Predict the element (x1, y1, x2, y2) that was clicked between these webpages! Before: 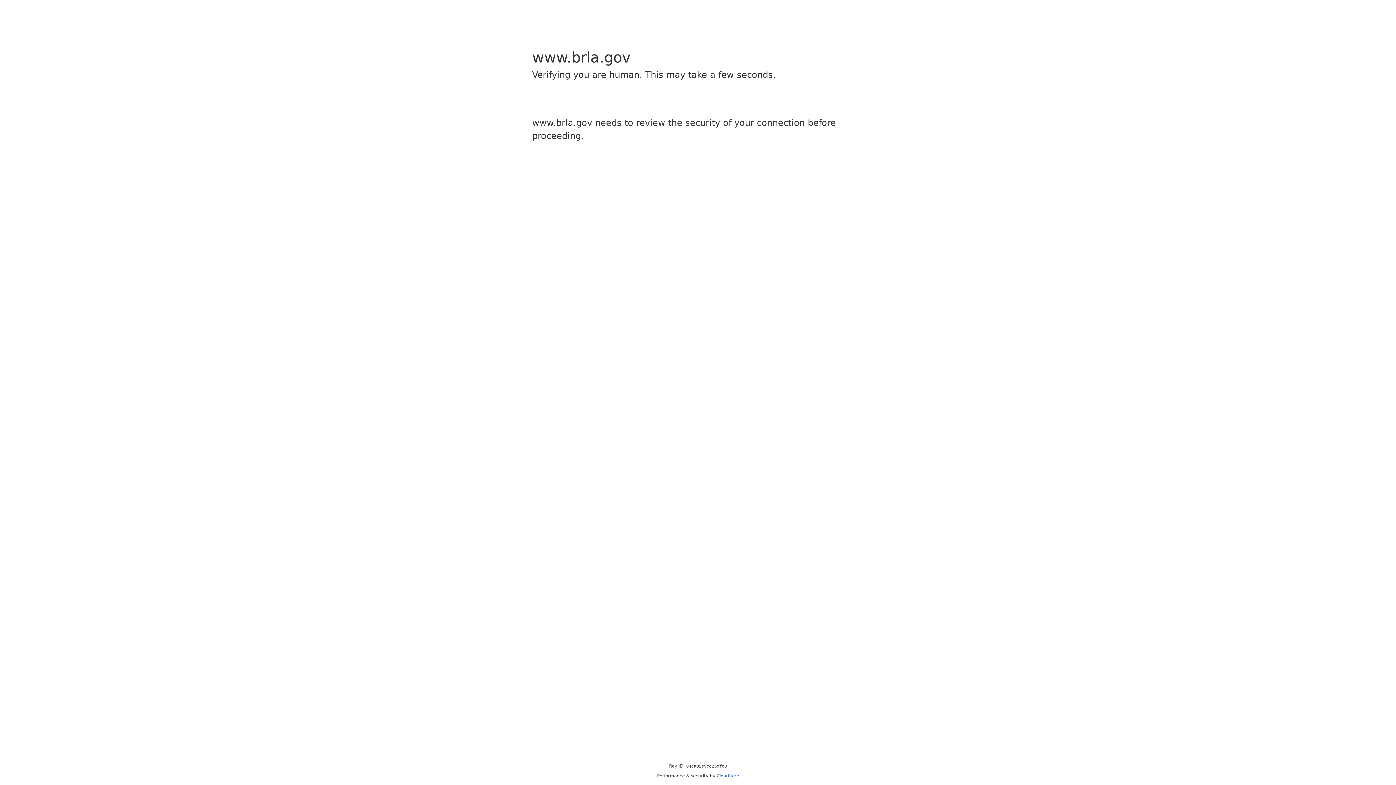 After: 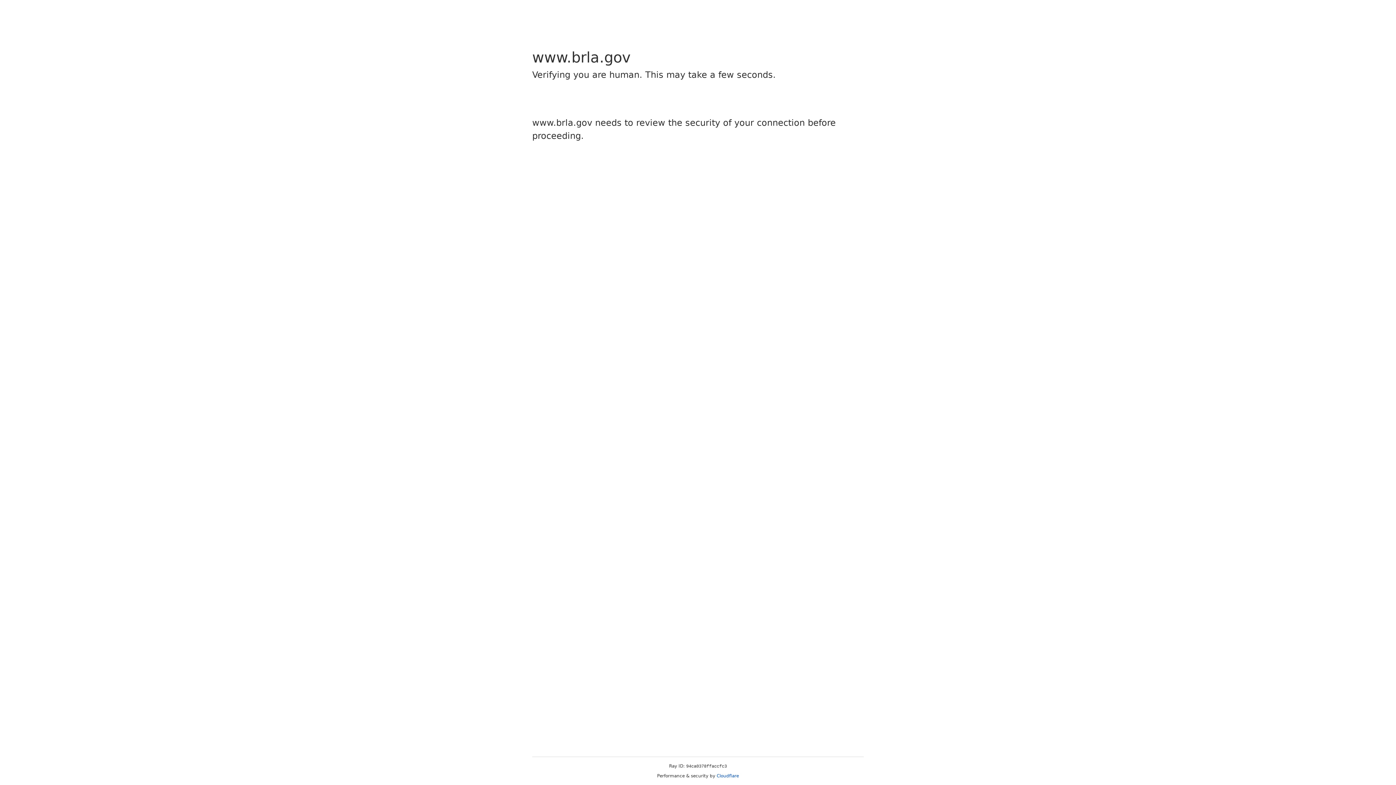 Action: label: Cloudflare bbox: (716, 773, 739, 778)